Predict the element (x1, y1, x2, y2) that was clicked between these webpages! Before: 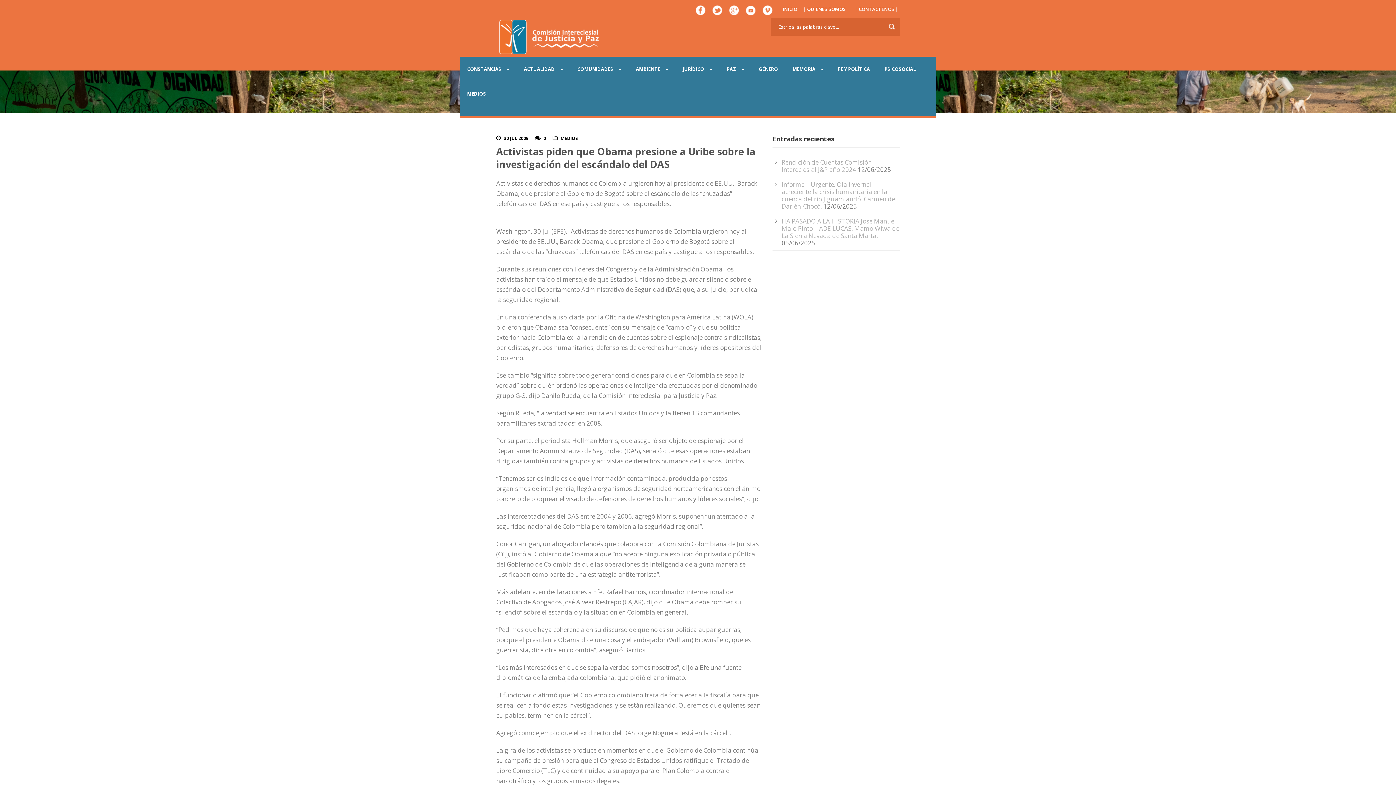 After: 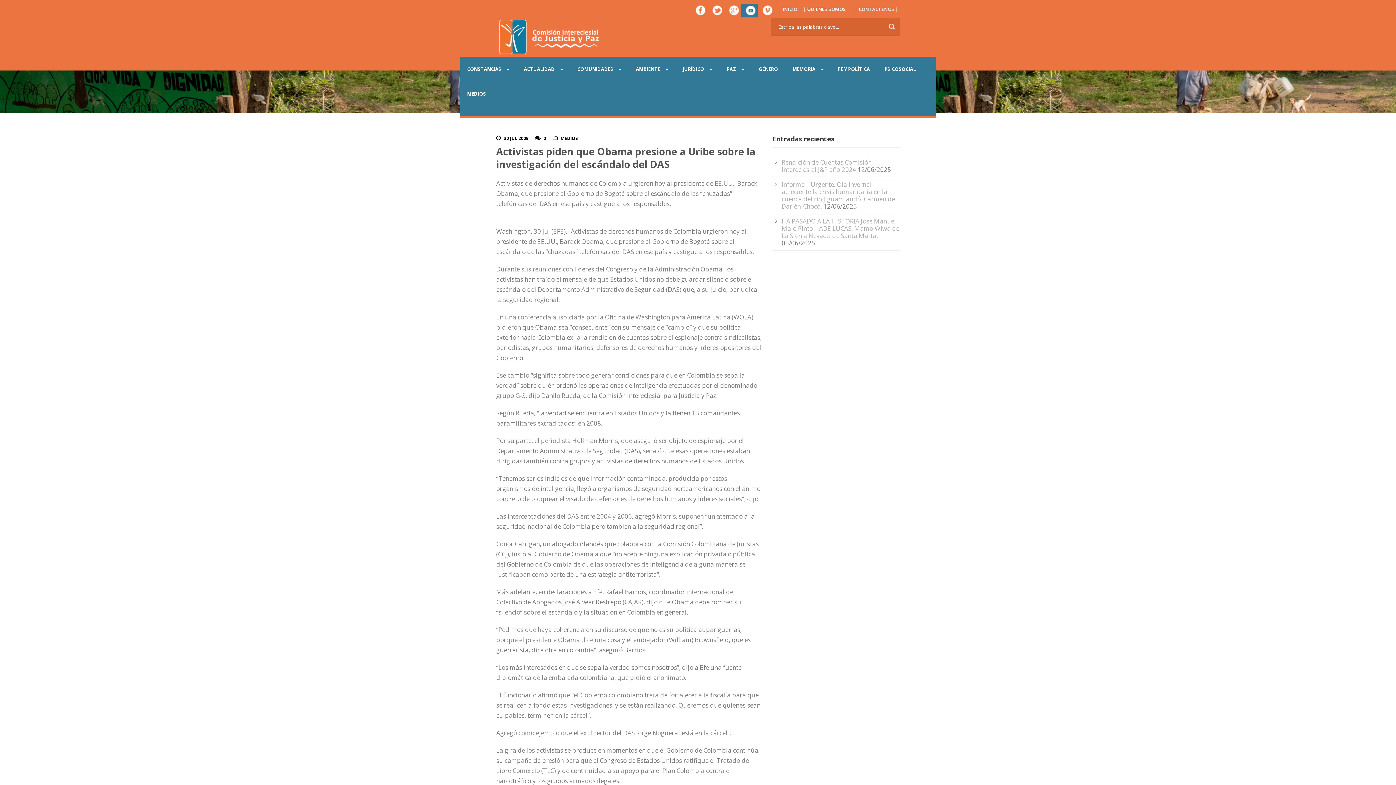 Action: bbox: (744, 3, 757, 17)